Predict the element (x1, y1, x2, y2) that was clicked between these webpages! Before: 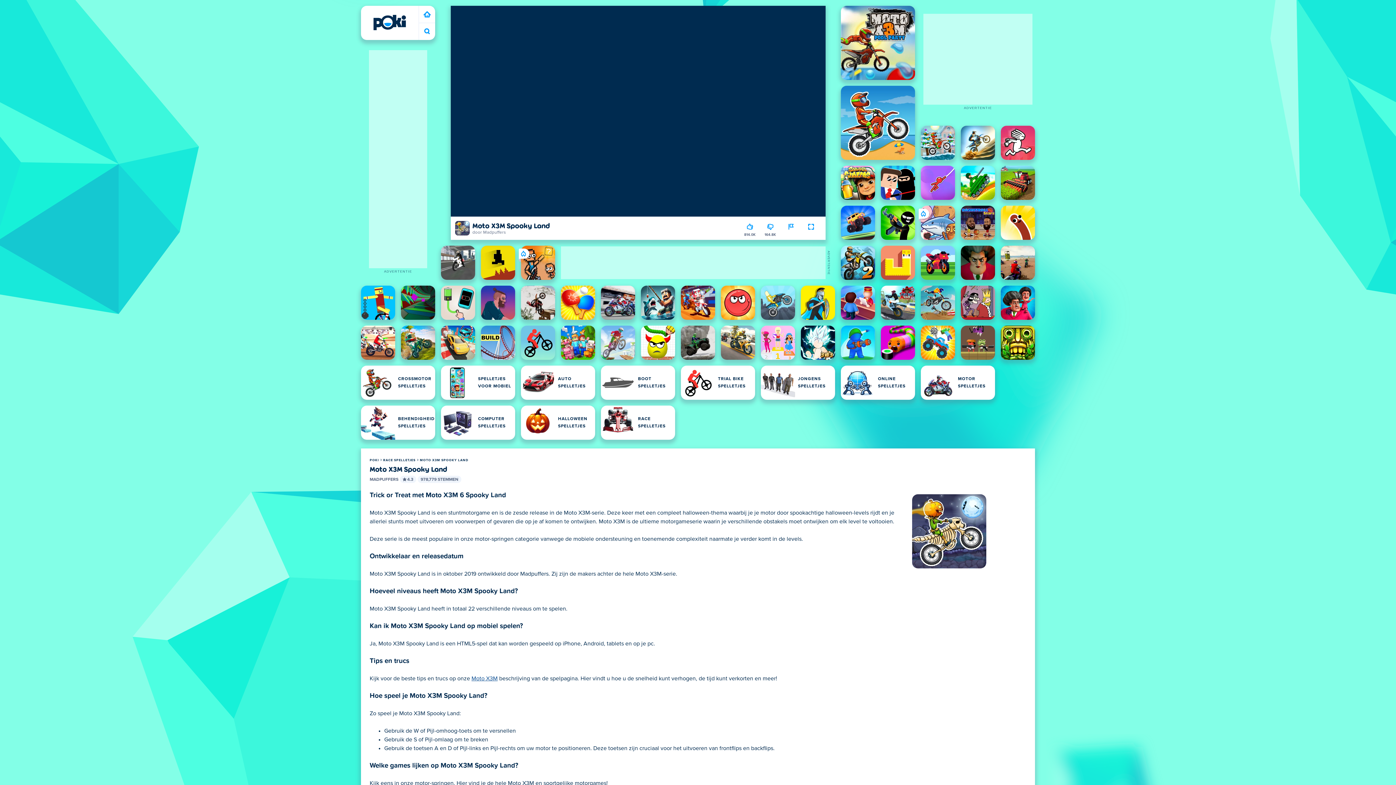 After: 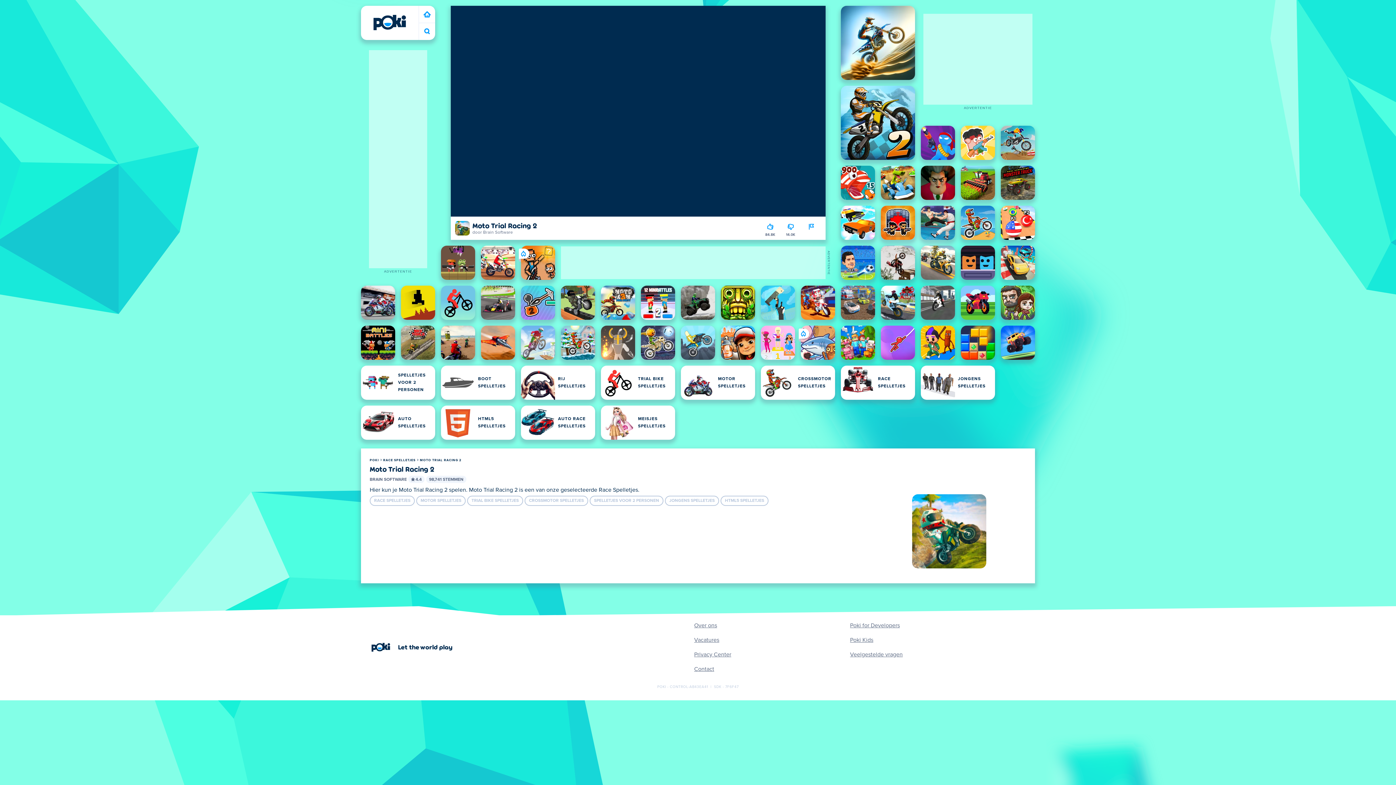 Action: label: Moto Trial Racing 2 bbox: (401, 325, 435, 360)